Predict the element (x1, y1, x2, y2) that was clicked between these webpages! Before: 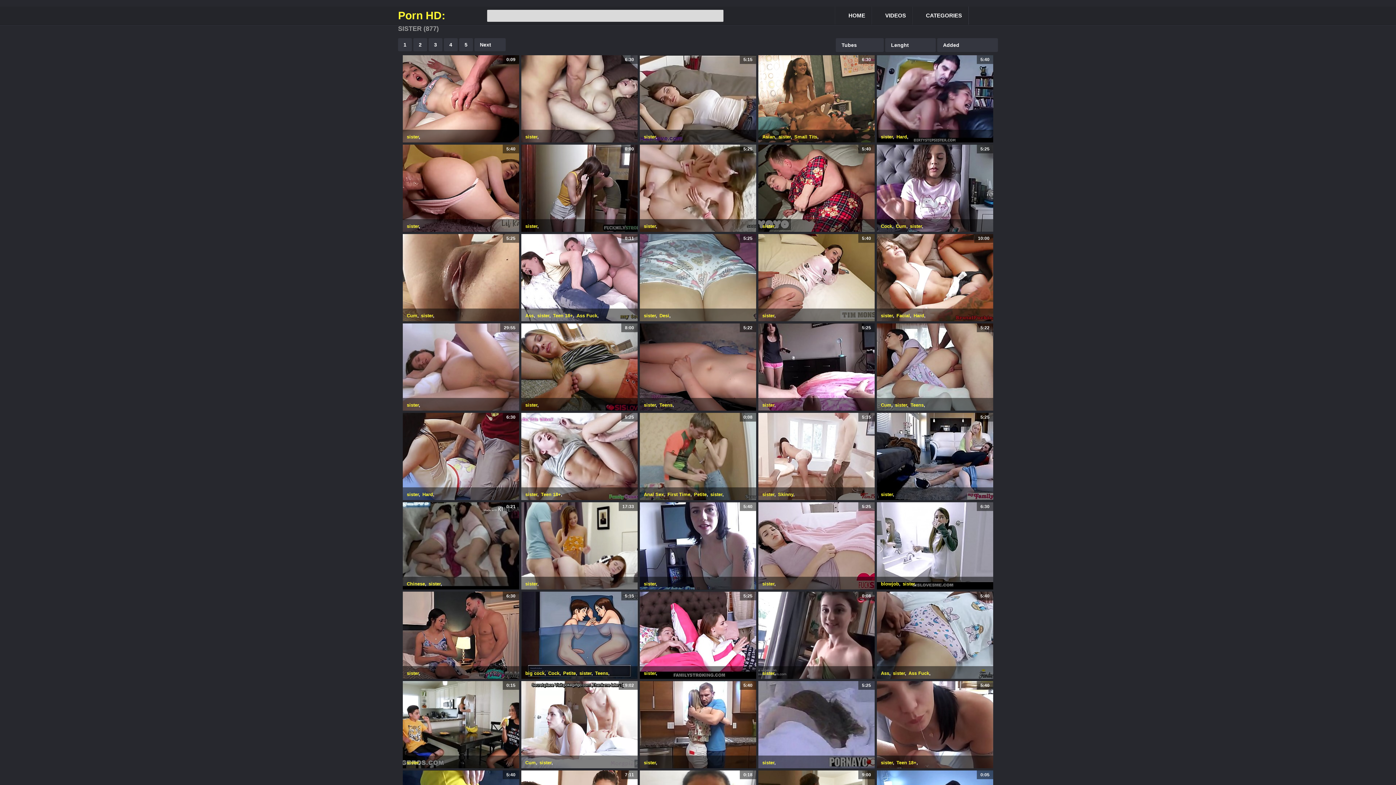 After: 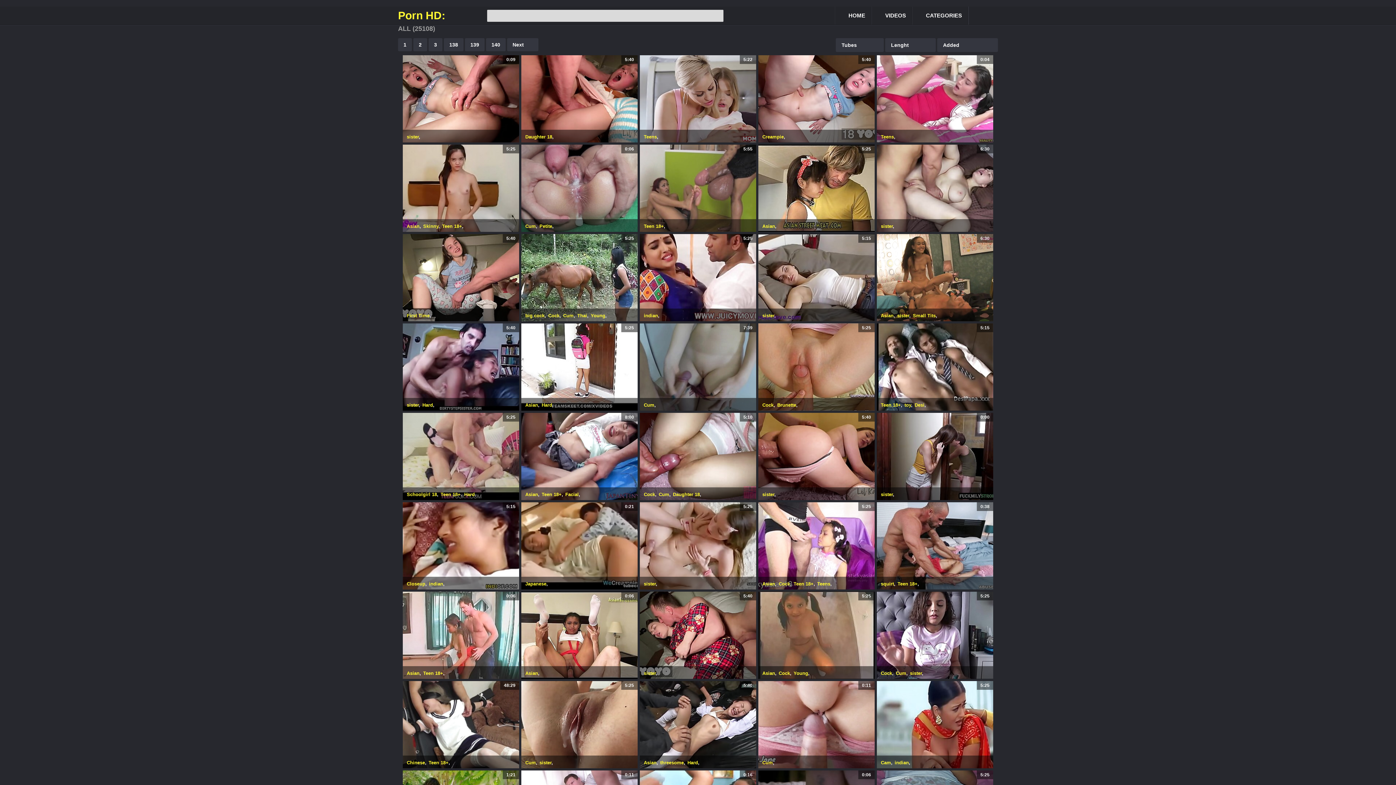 Action: bbox: (553, 313, 573, 318) label: Teen 18+